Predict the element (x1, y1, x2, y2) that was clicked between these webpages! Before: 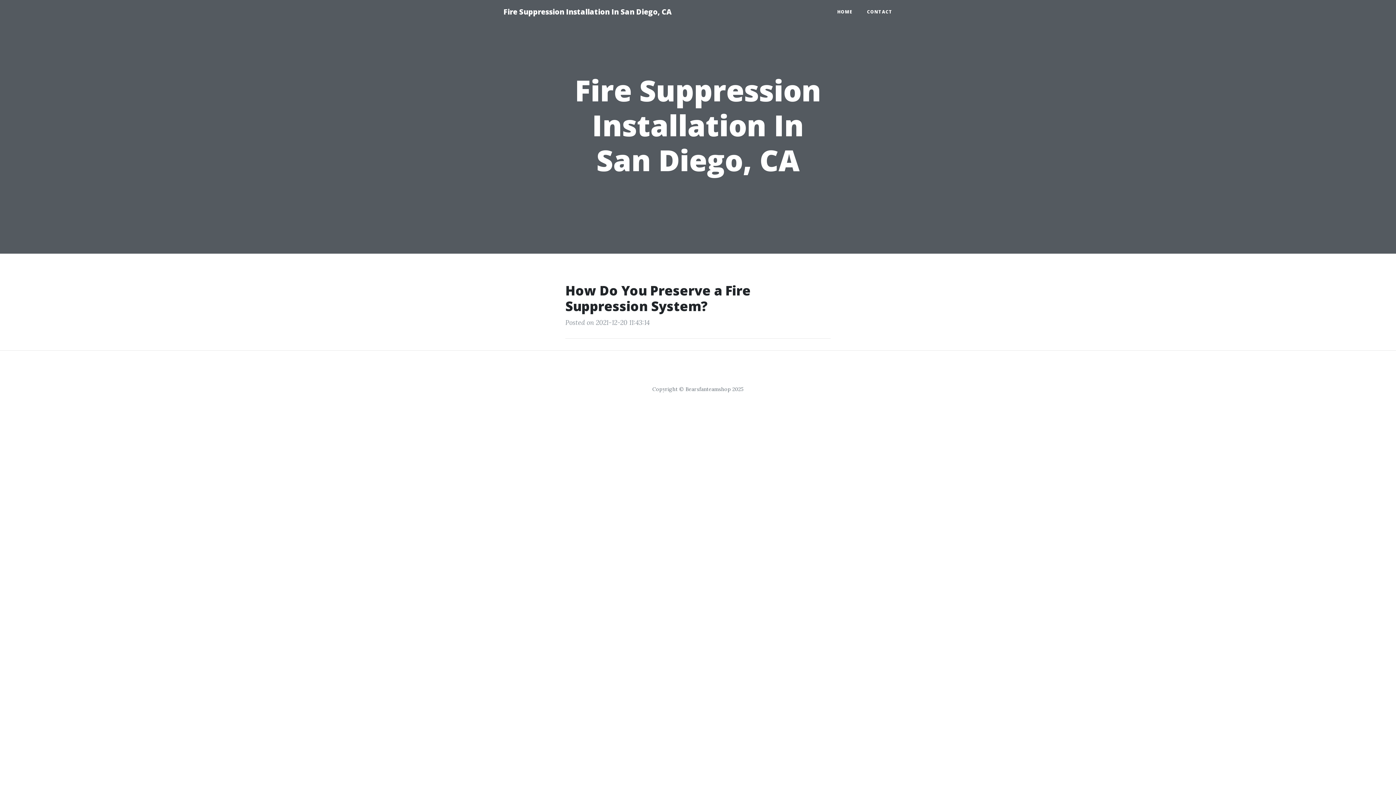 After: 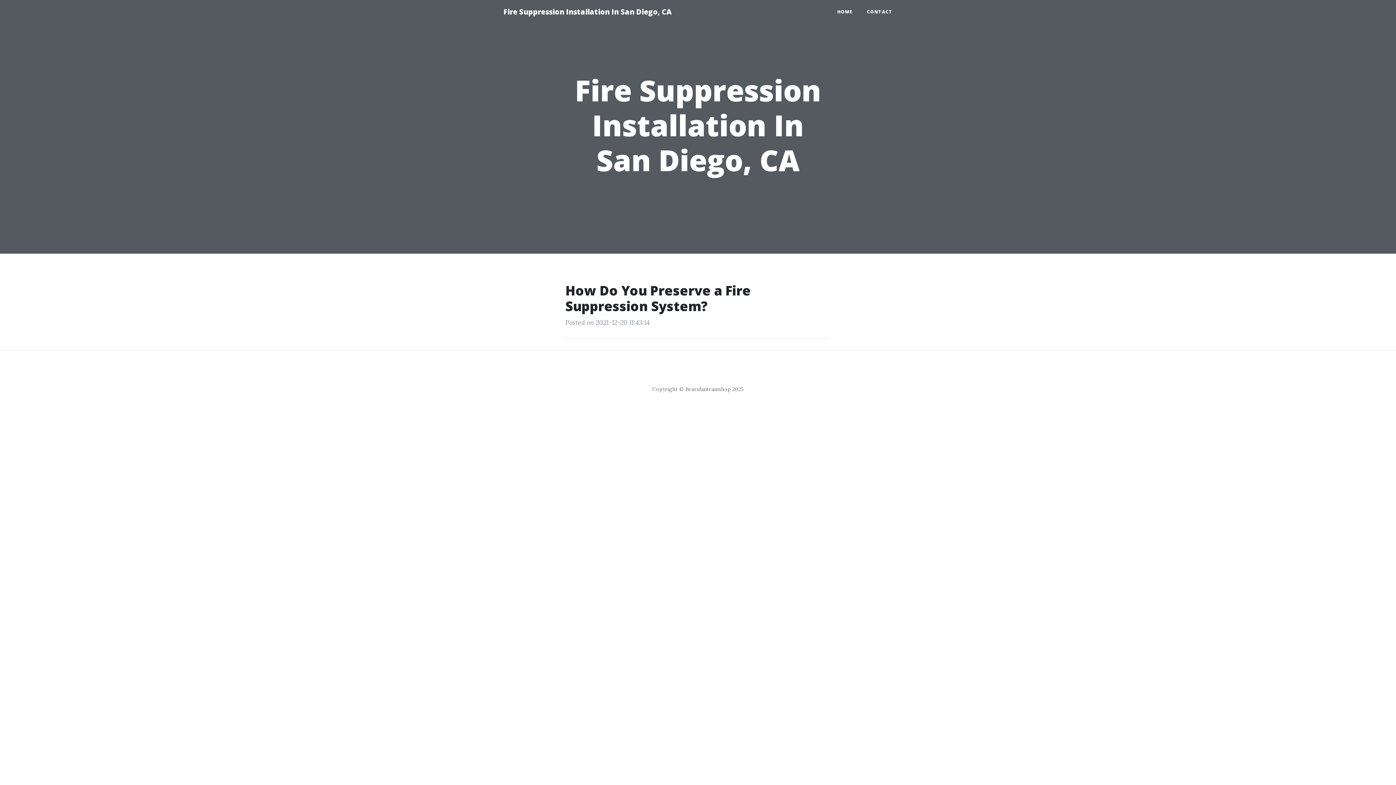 Action: bbox: (496, 2, 679, 21) label: Fire Suppression Installation In San Diego, CA